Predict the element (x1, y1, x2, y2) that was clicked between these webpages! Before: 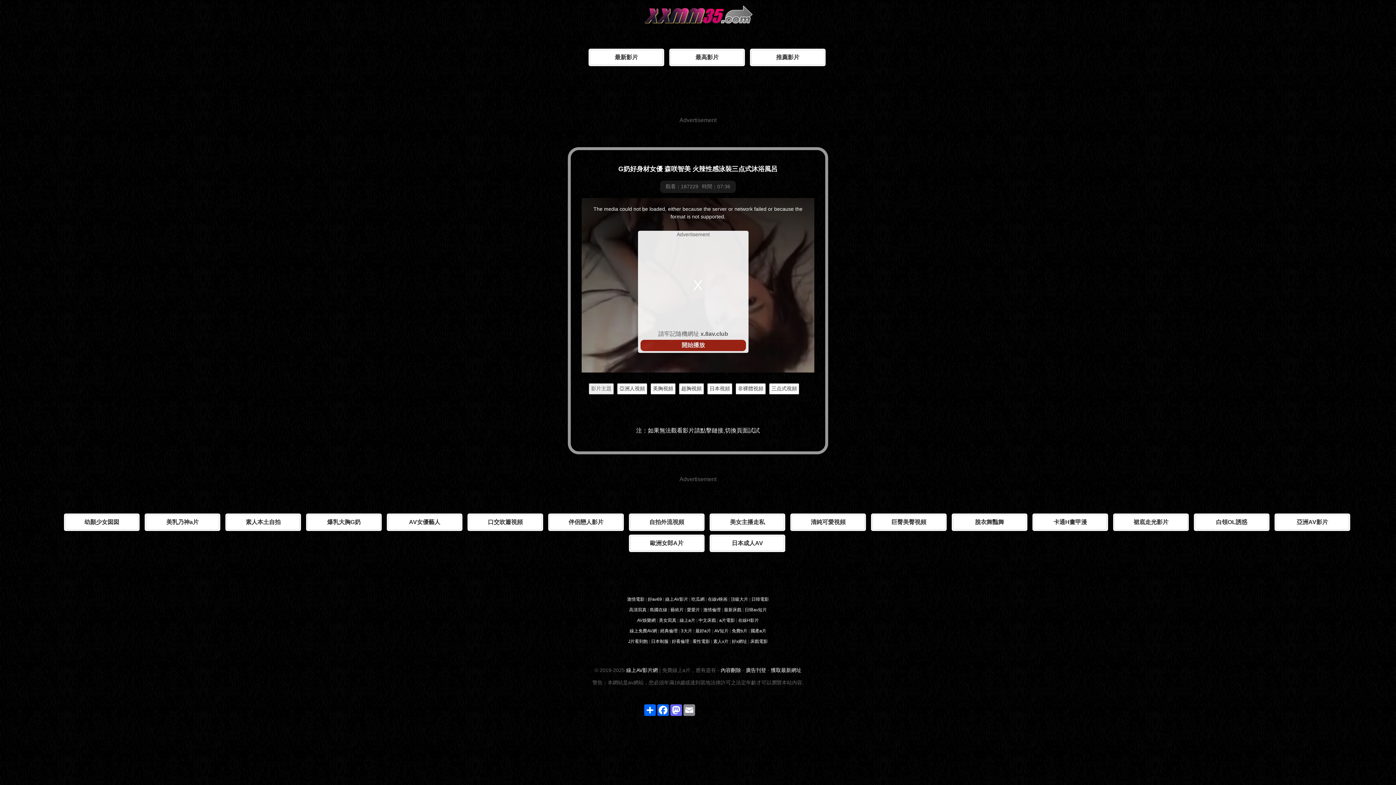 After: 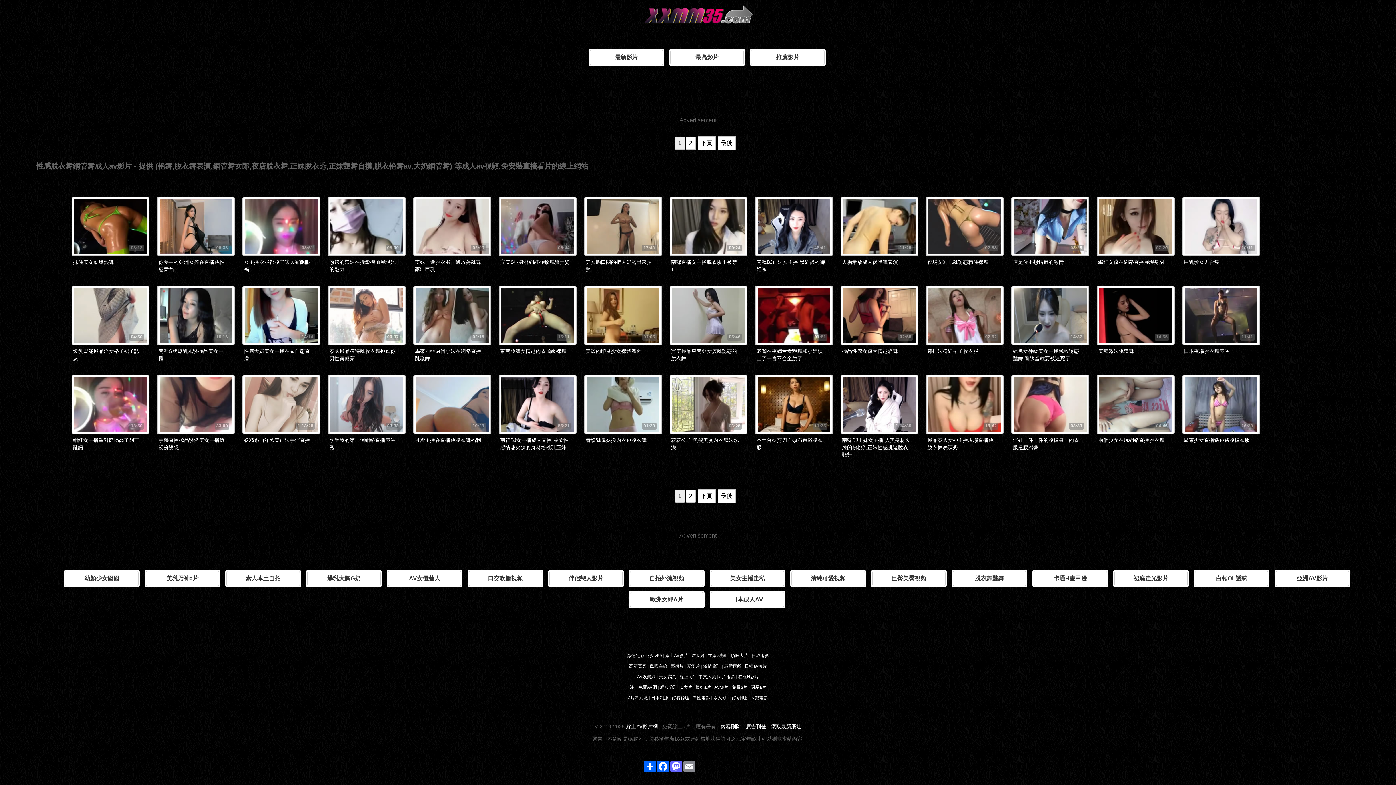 Action: bbox: (953, 514, 1026, 530) label: 脫衣舞豔舞